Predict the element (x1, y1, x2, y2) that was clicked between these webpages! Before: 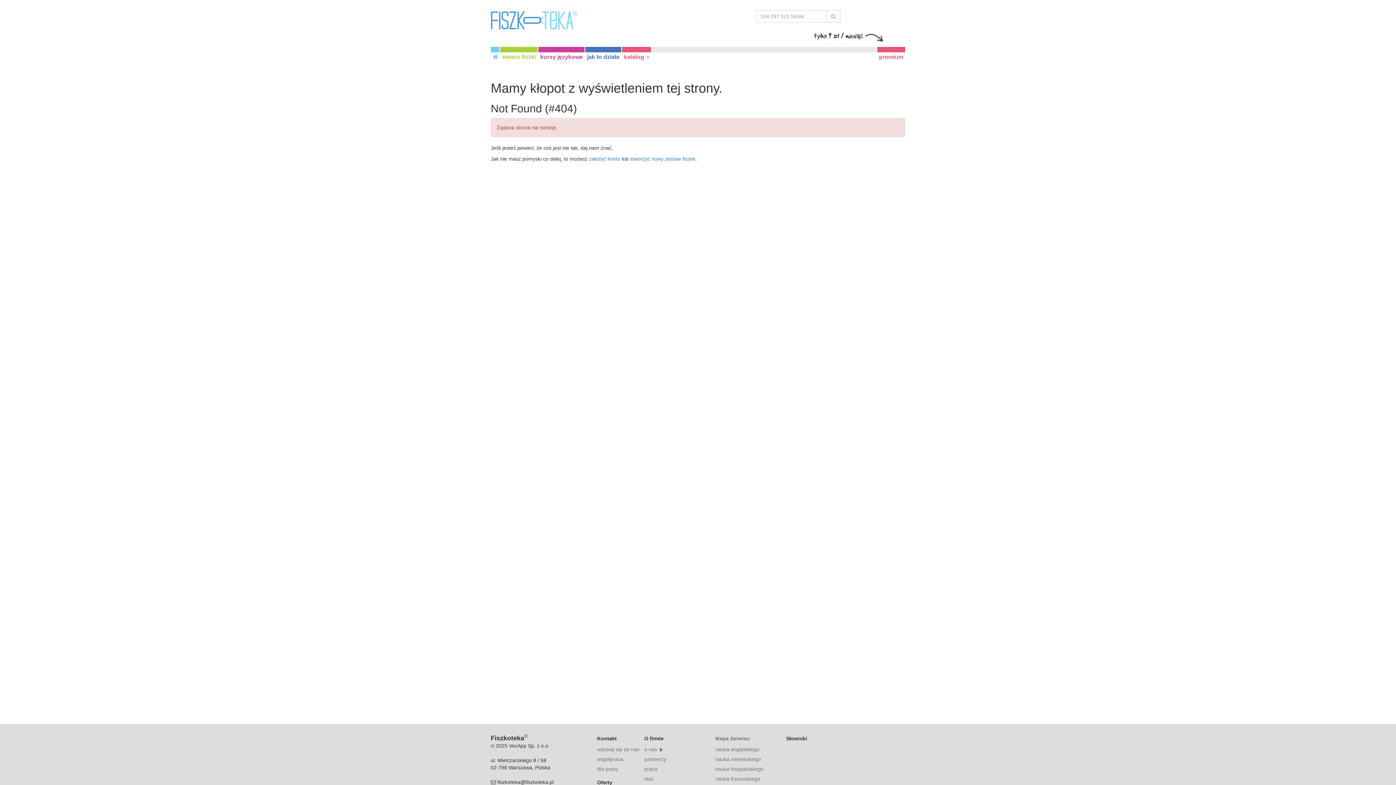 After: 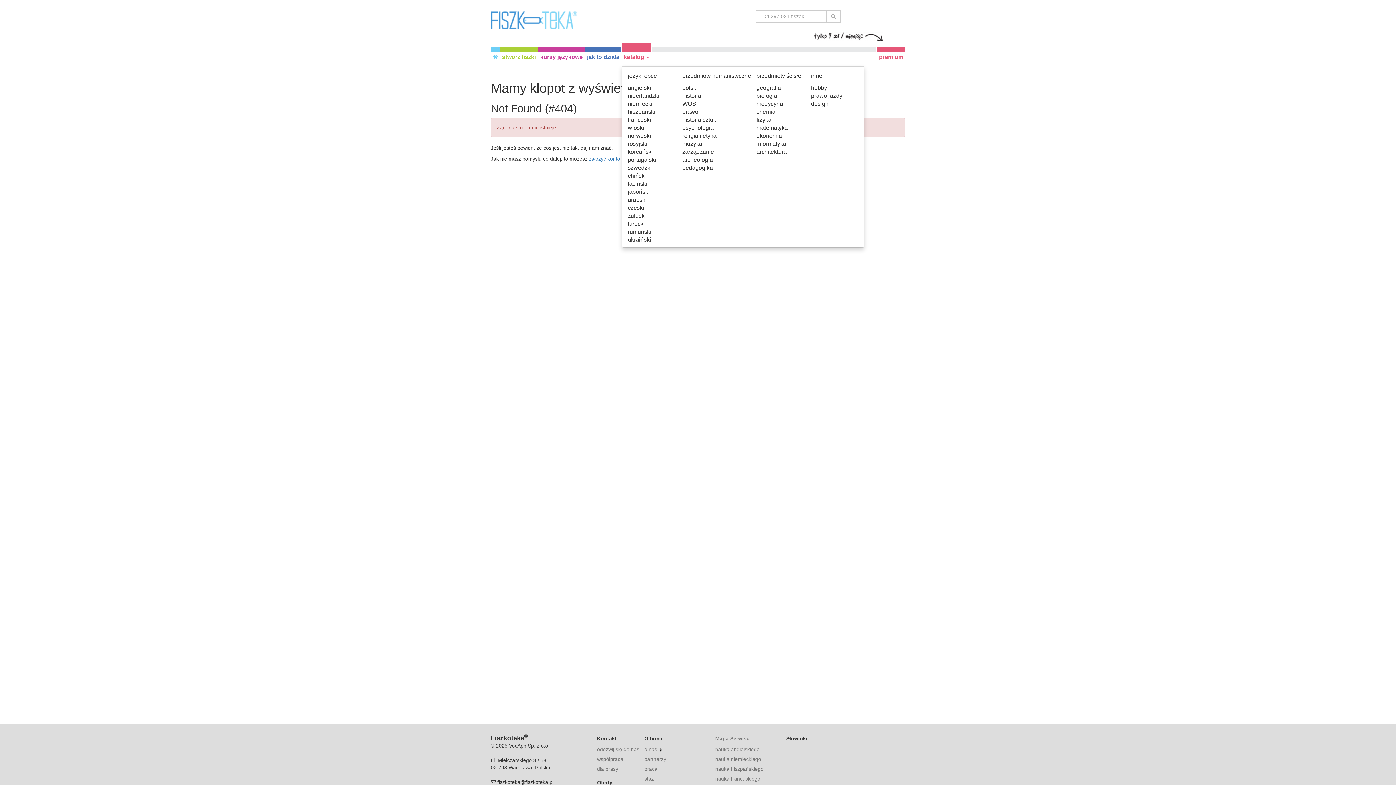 Action: label: katalog  bbox: (622, 46, 651, 66)